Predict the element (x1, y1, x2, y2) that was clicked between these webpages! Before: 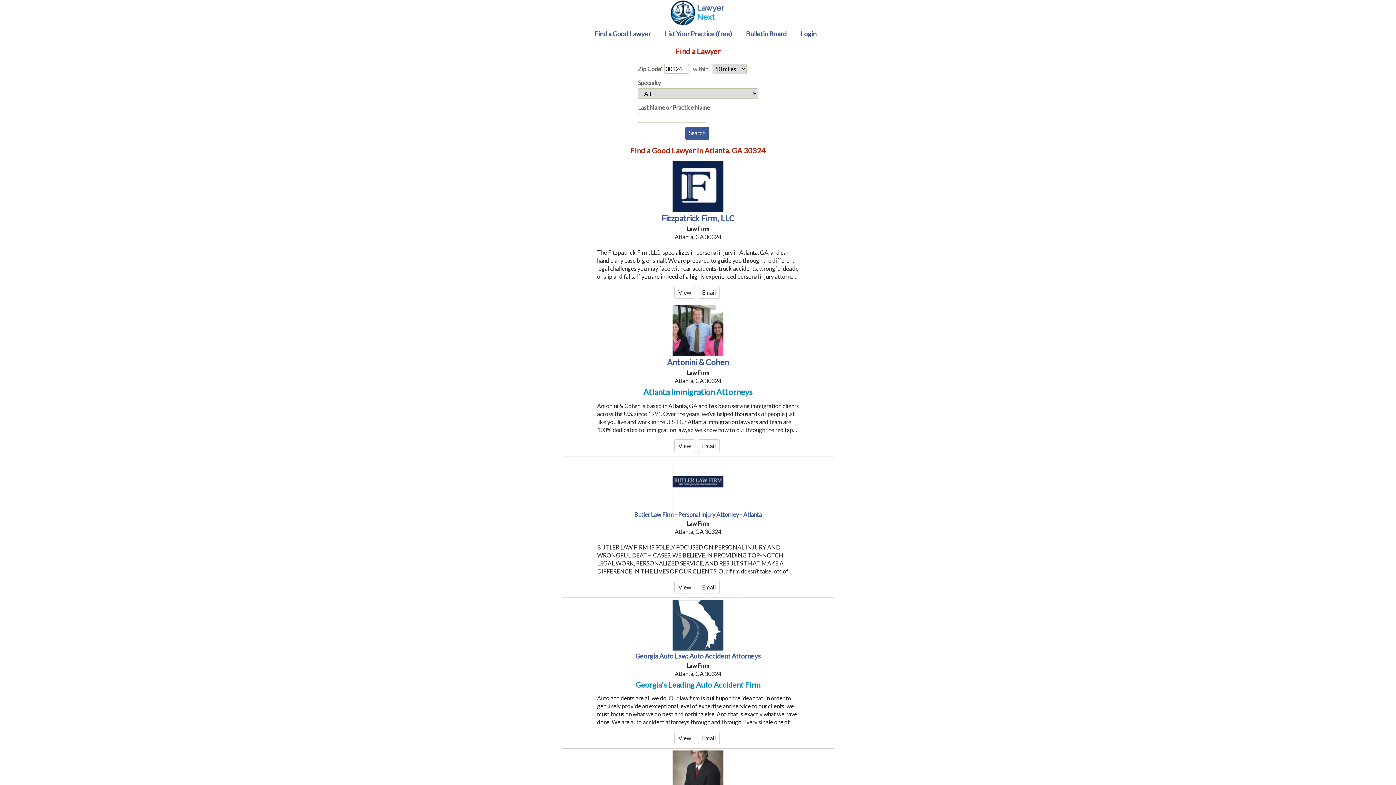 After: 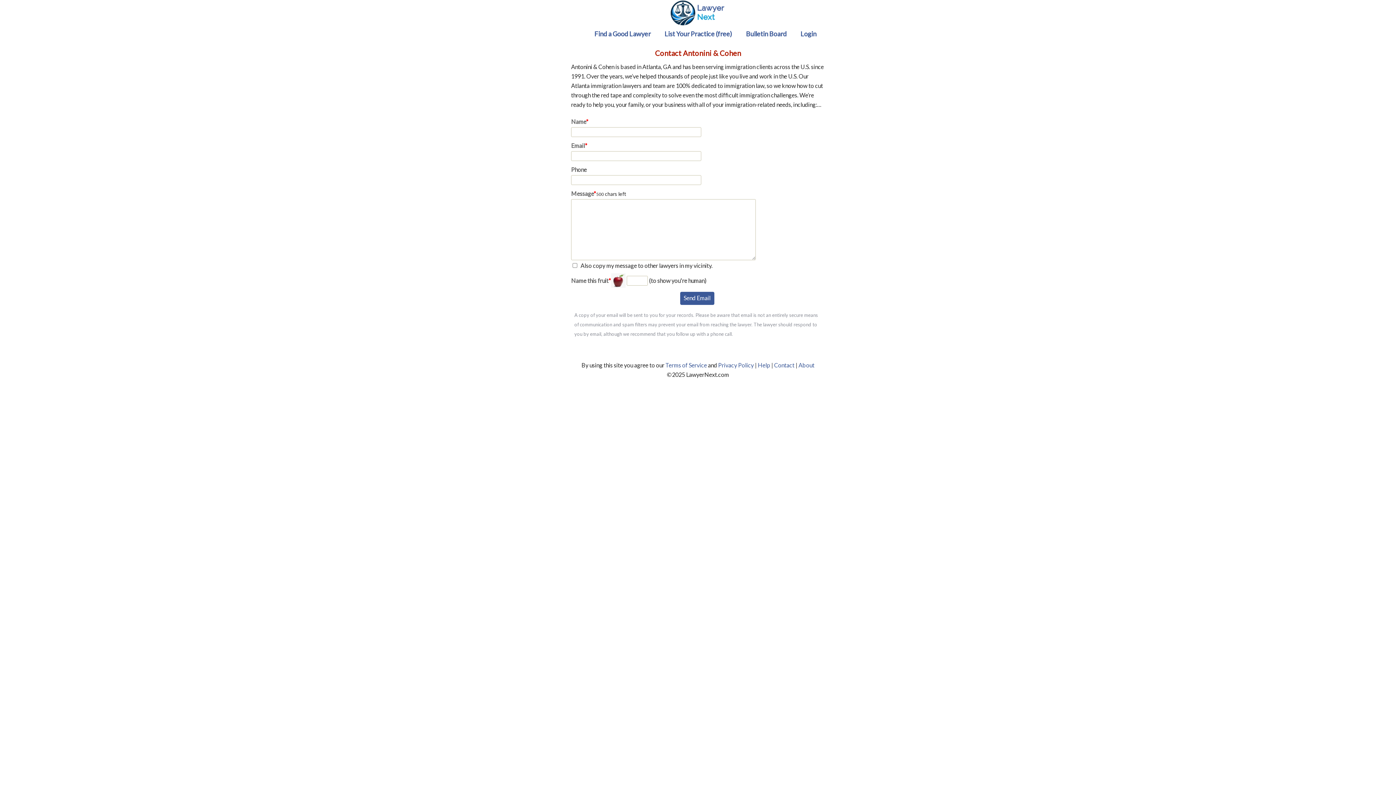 Action: bbox: (698, 439, 720, 452) label: Email